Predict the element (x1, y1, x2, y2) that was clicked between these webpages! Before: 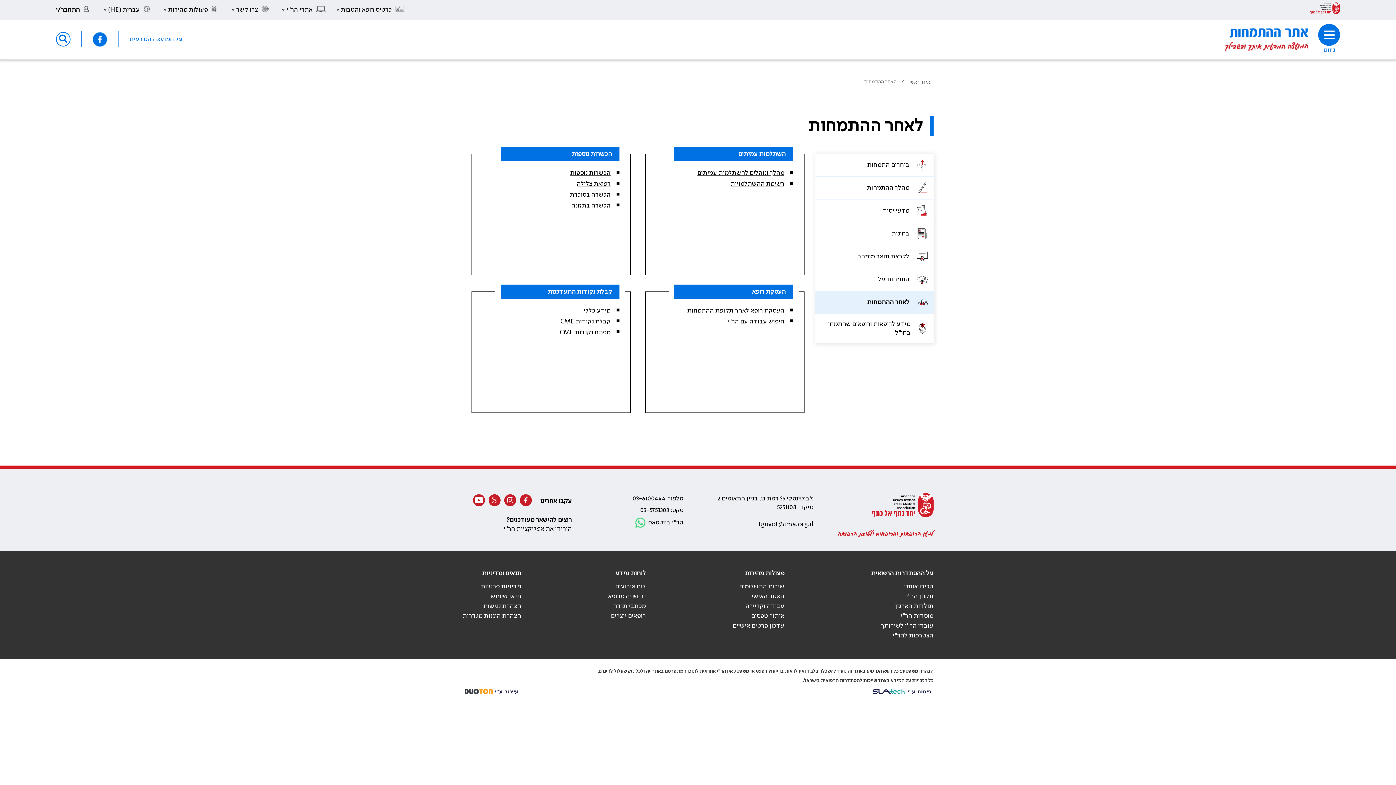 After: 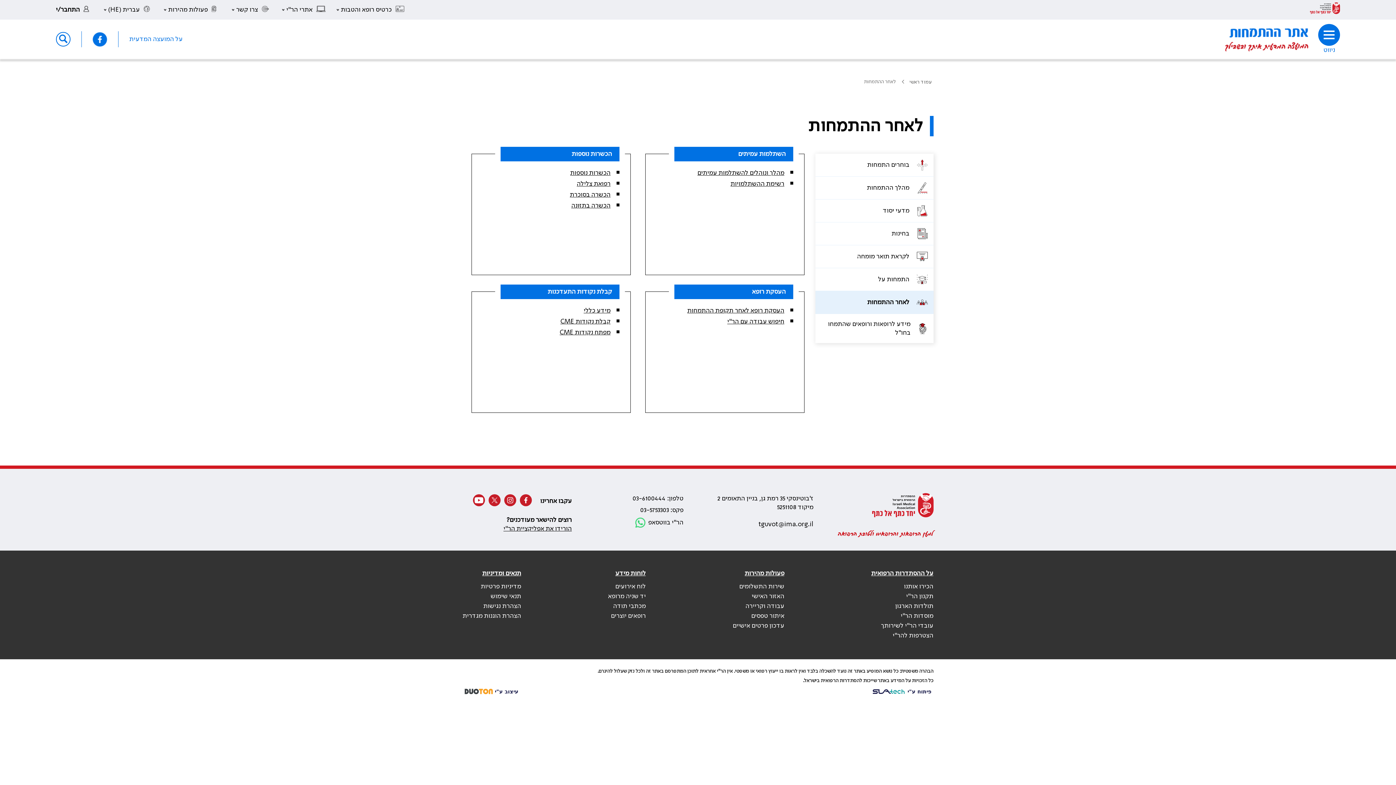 Action: bbox: (871, 517, 933, 524)